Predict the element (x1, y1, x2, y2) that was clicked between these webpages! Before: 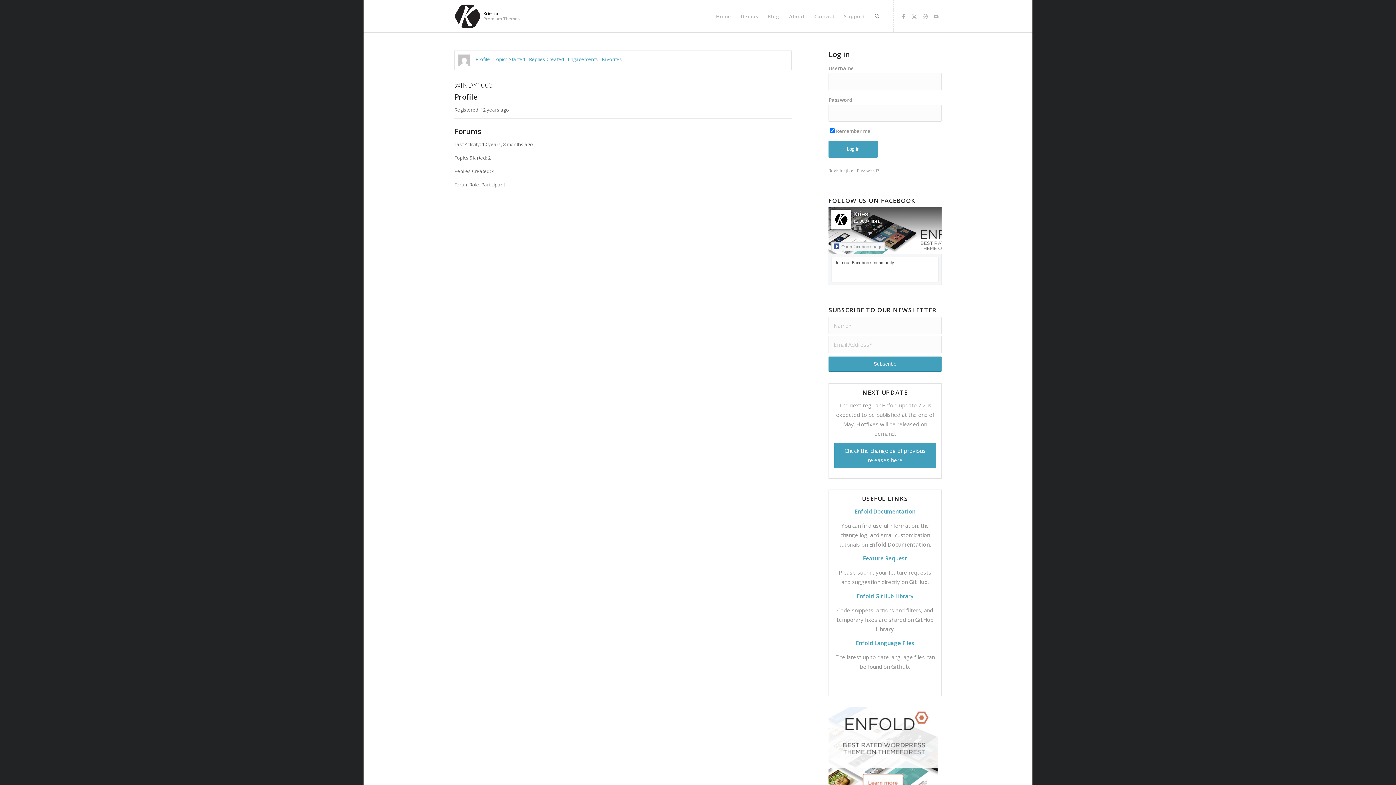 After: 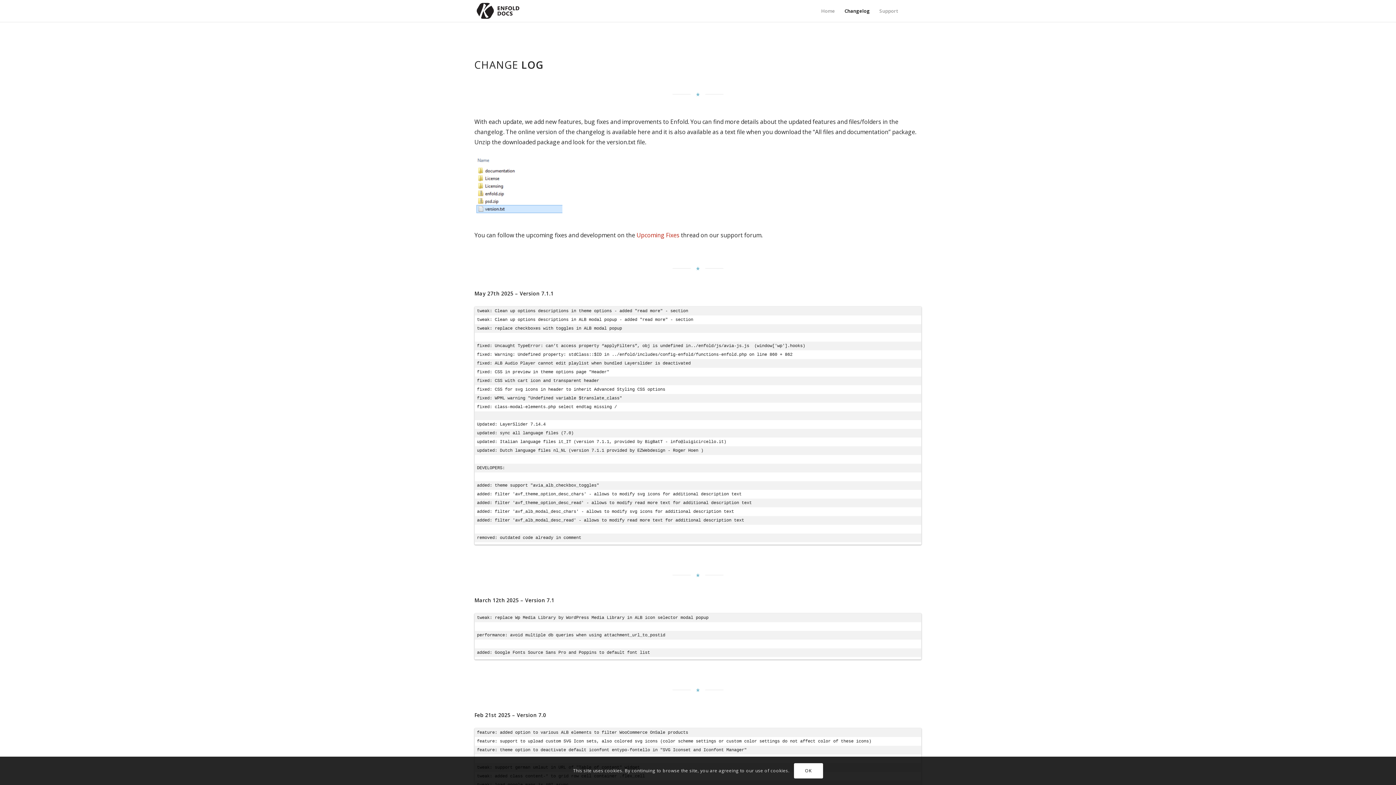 Action: bbox: (834, 443, 936, 468) label: Check the changelog of previous releases here